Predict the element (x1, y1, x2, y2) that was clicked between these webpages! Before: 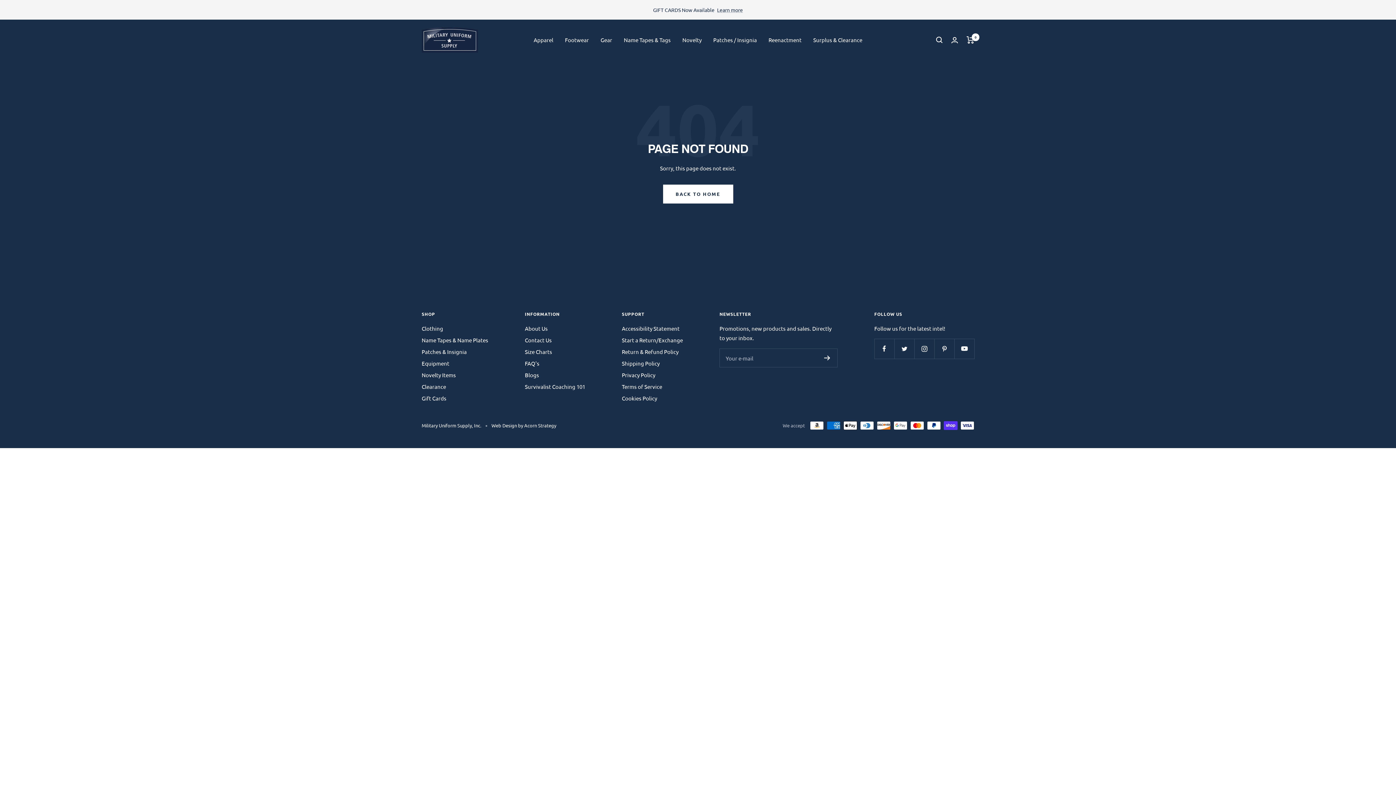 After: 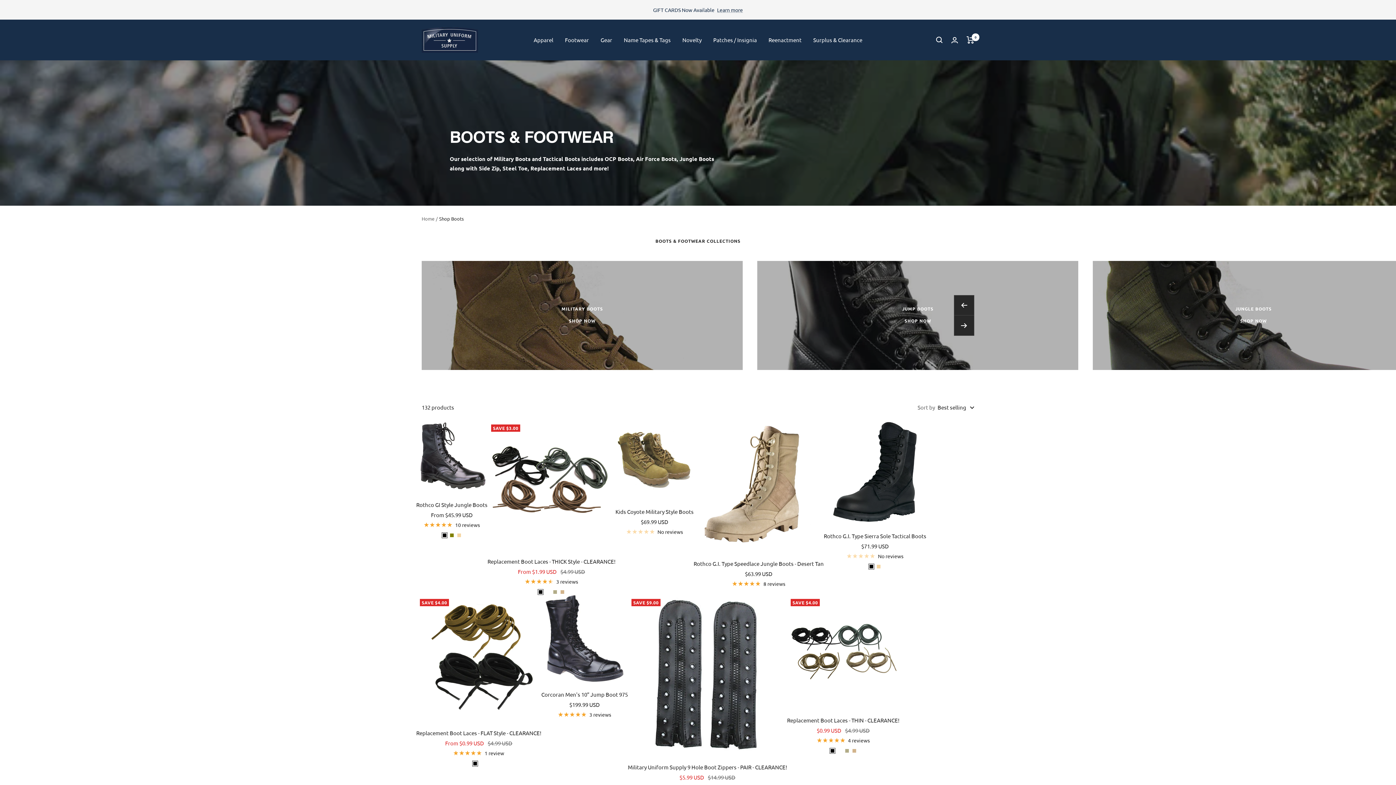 Action: bbox: (565, 35, 589, 44) label: Footwear